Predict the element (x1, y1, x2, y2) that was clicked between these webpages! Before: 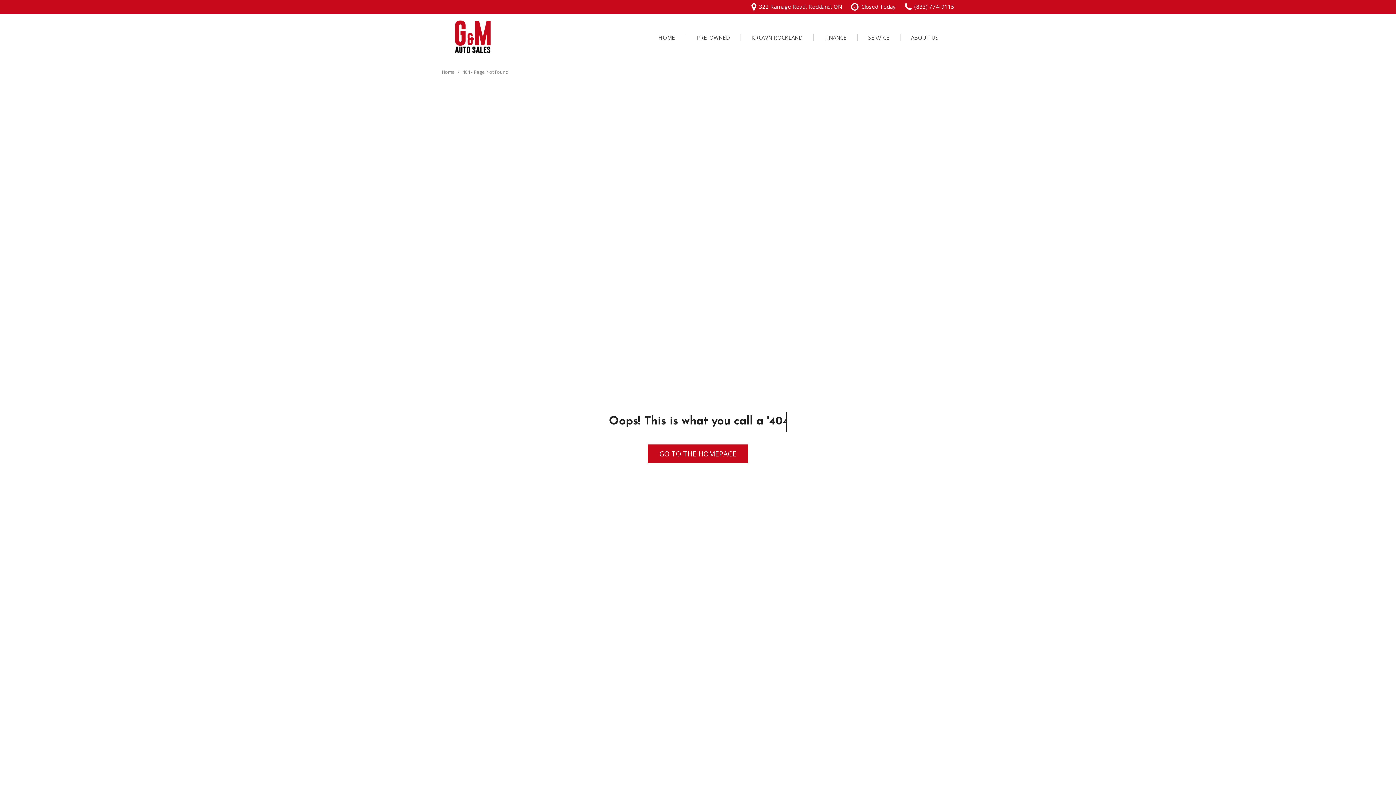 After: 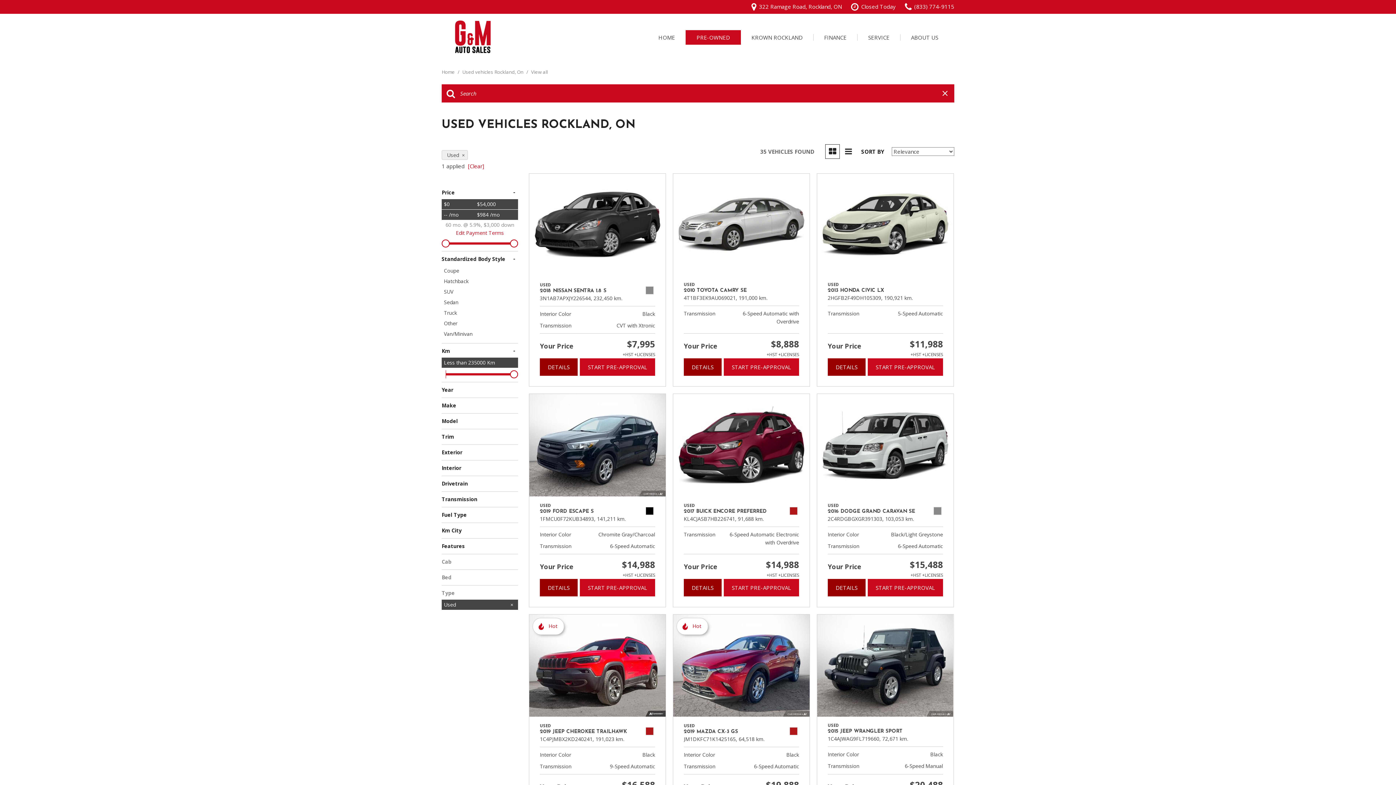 Action: bbox: (685, 30, 741, 44) label: PRE-OWNED